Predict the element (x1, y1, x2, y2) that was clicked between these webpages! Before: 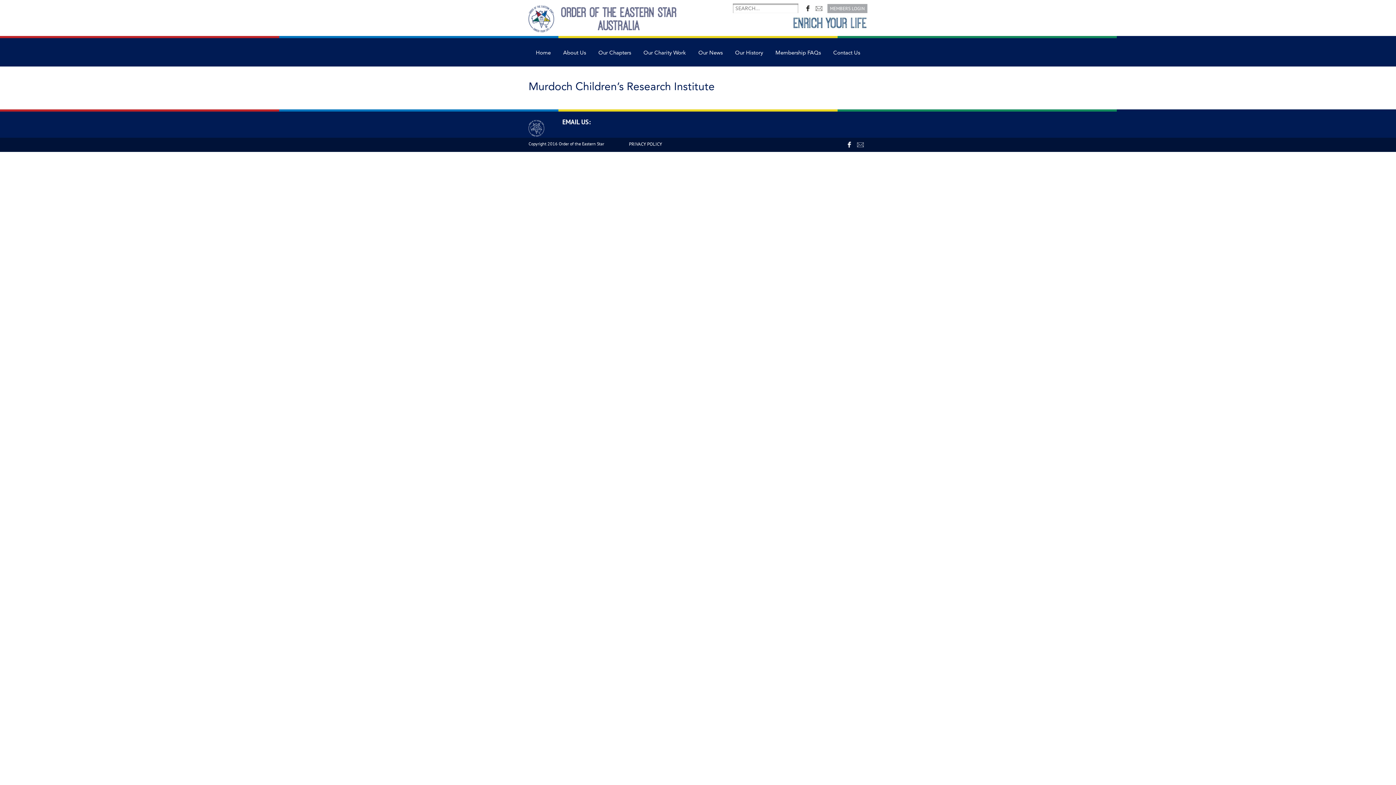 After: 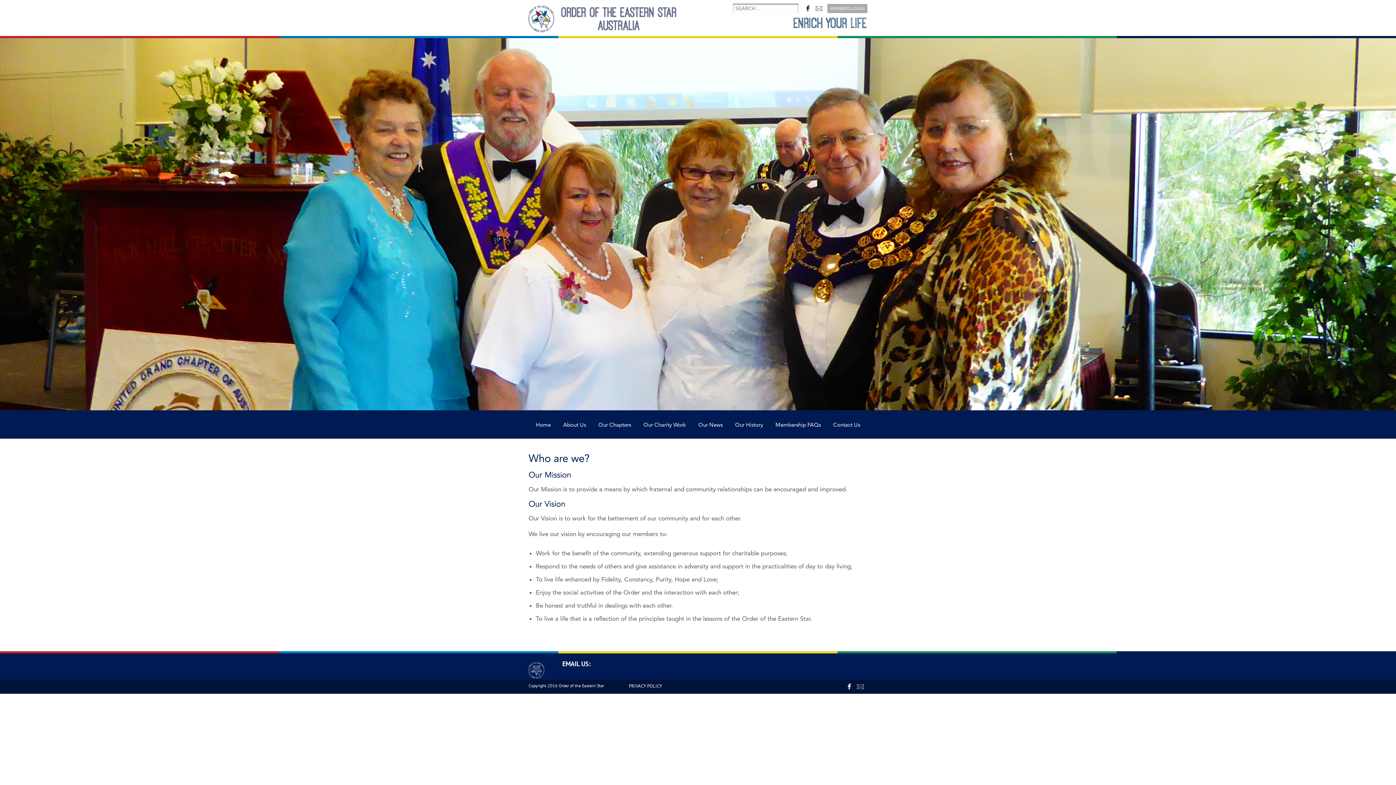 Action: bbox: (563, 50, 586, 55) label: About Us